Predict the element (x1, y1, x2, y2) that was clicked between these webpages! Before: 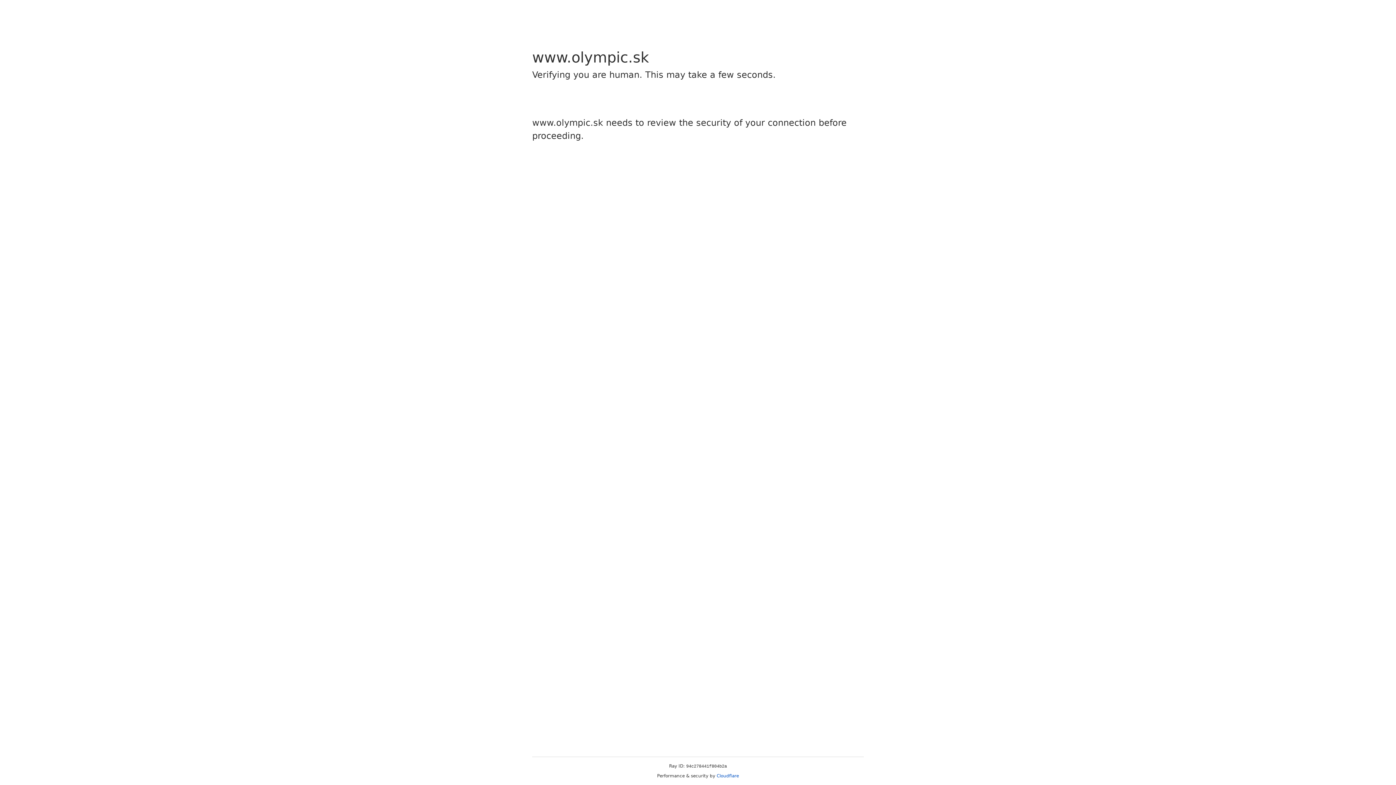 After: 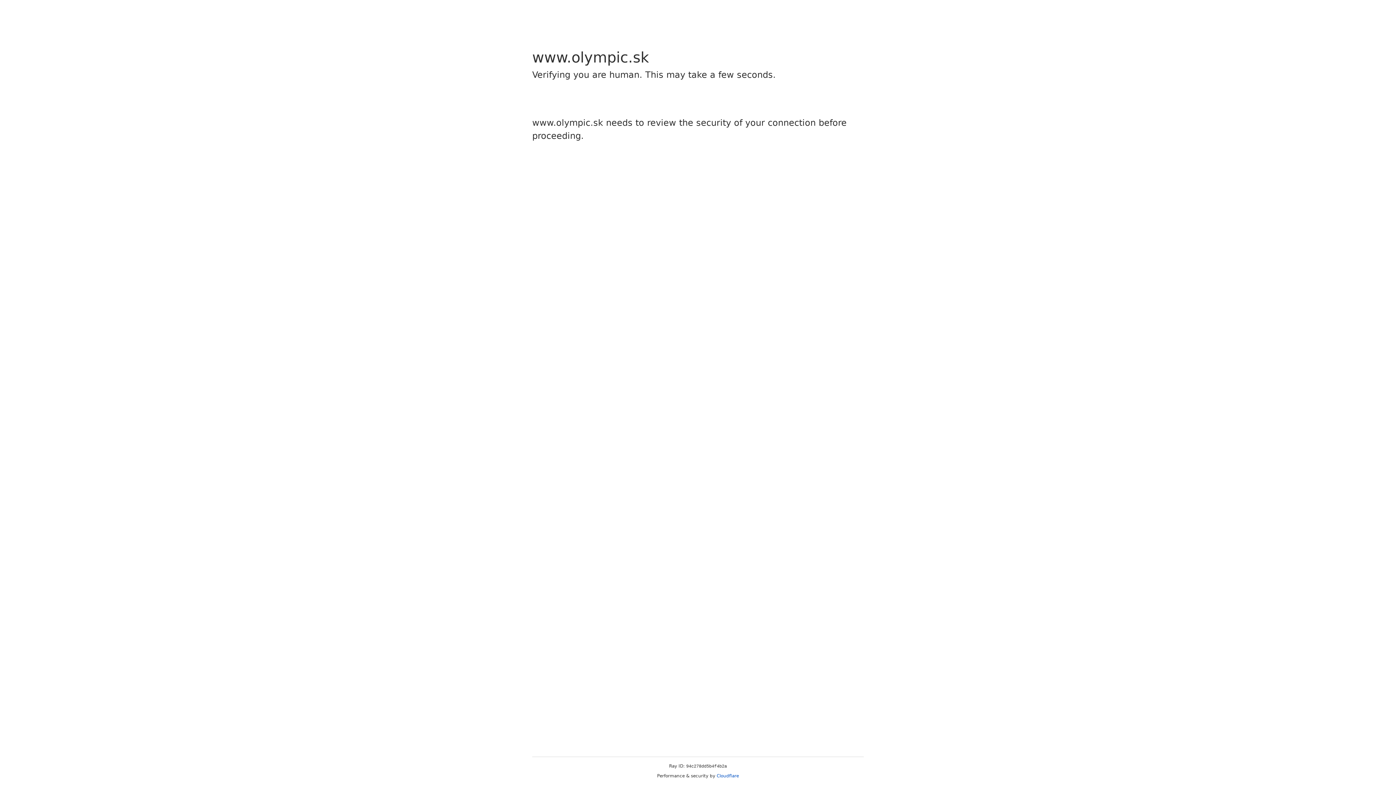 Action: bbox: (716, 773, 739, 778) label: Cloudflare